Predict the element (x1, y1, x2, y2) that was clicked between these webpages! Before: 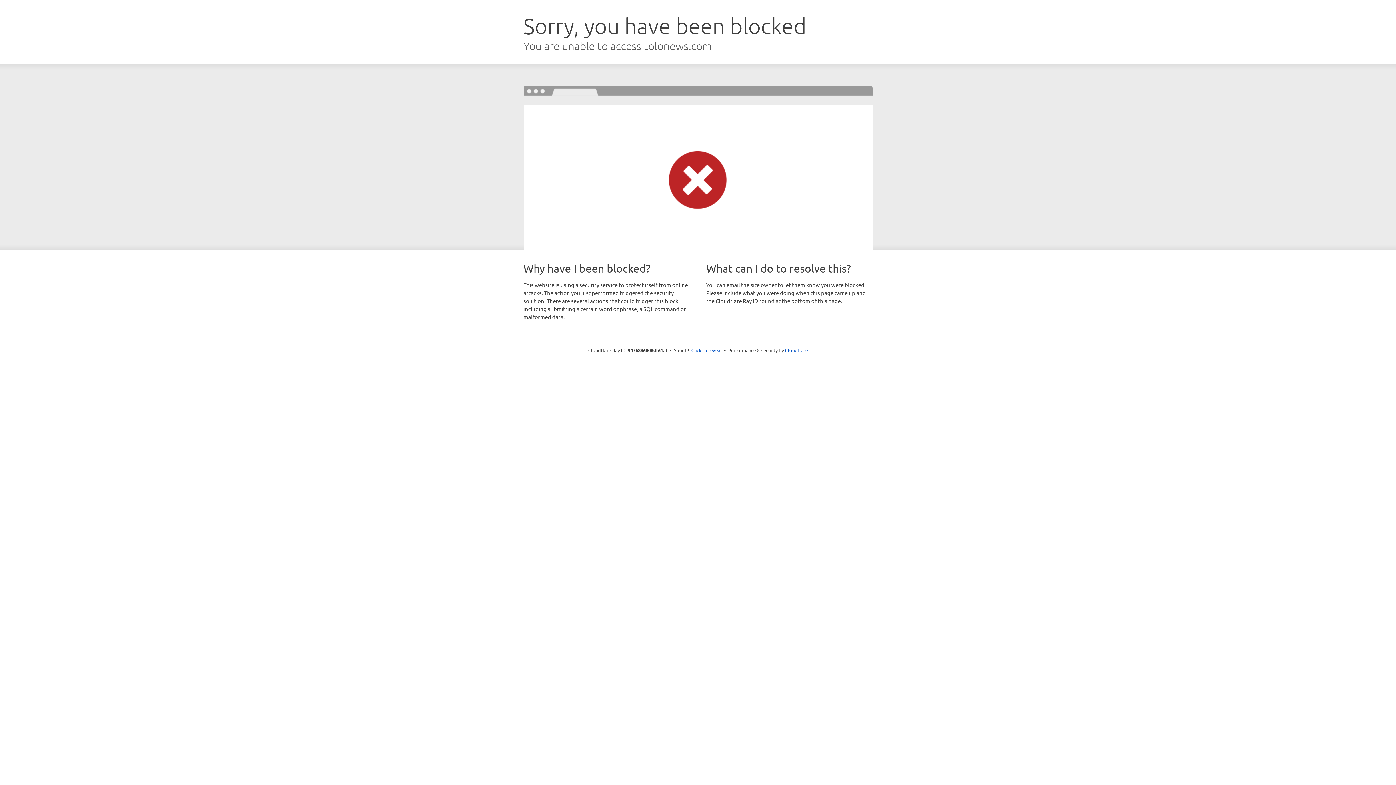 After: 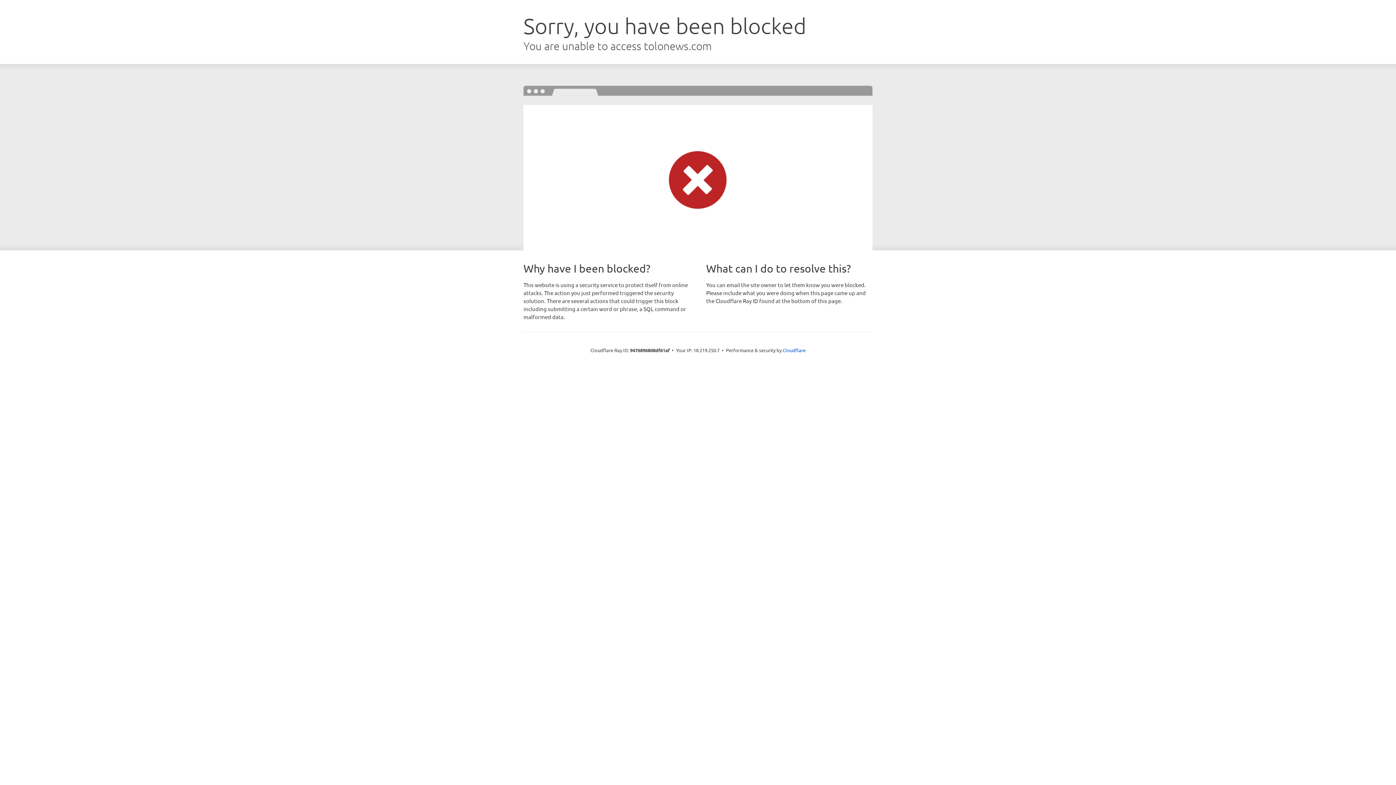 Action: bbox: (691, 346, 722, 353) label: Click to reveal